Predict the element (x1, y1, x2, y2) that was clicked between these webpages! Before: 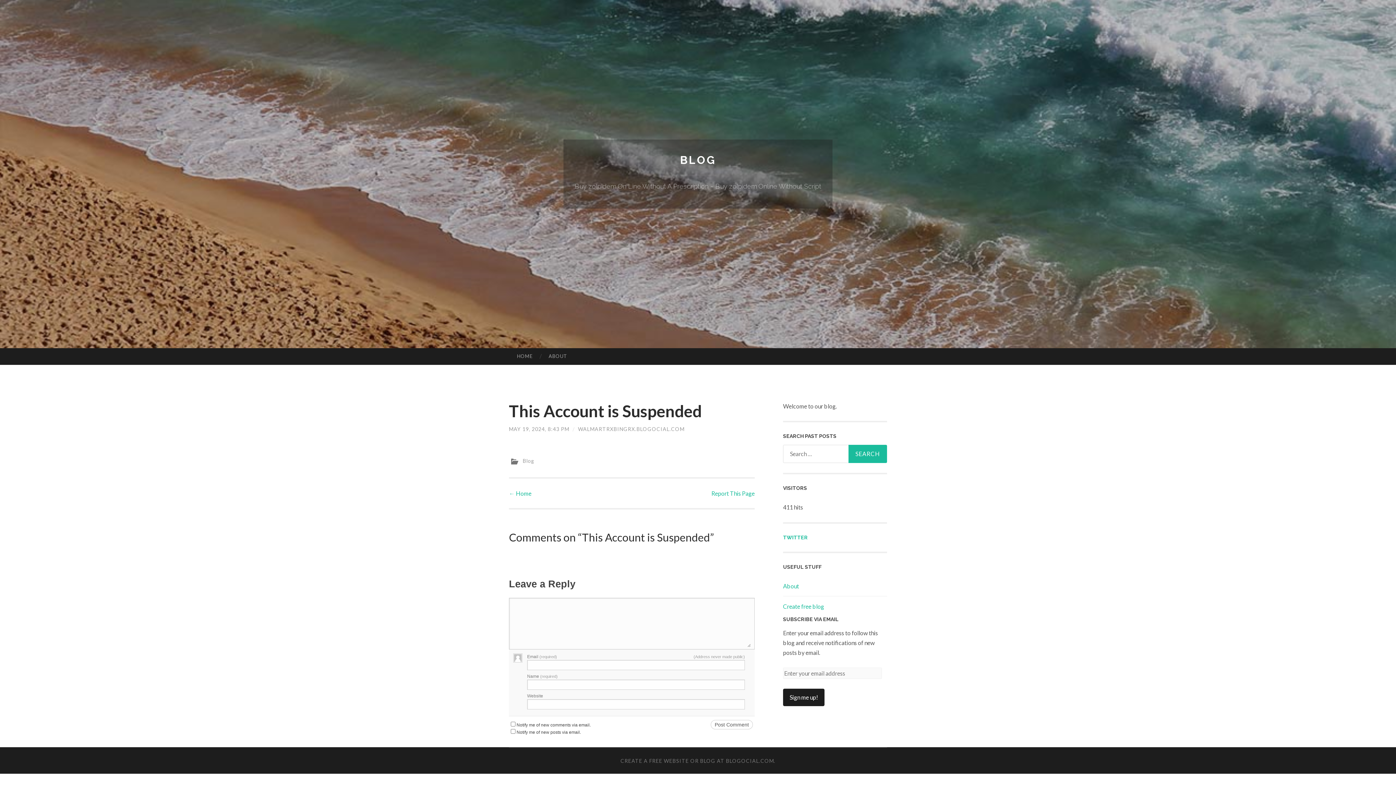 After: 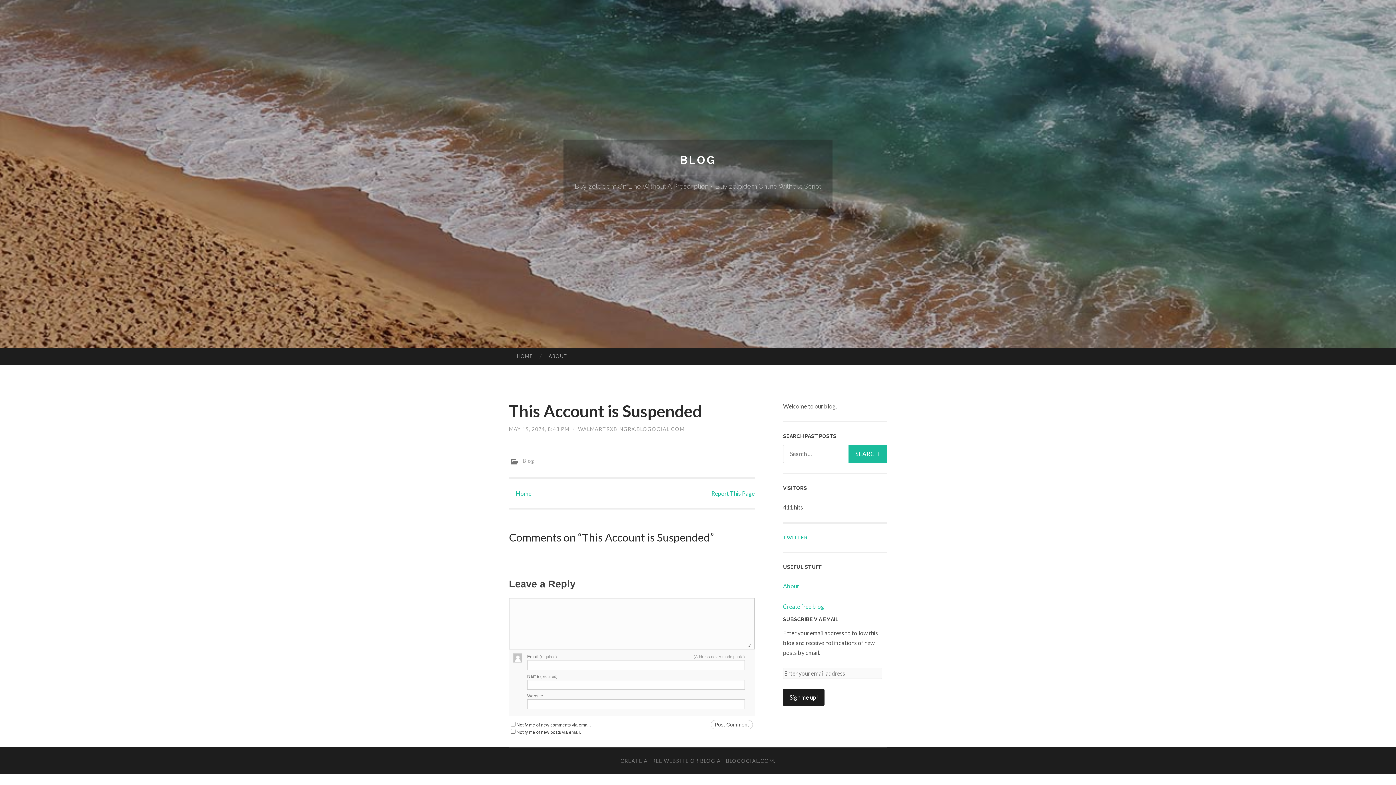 Action: label: Blog bbox: (522, 457, 534, 464)